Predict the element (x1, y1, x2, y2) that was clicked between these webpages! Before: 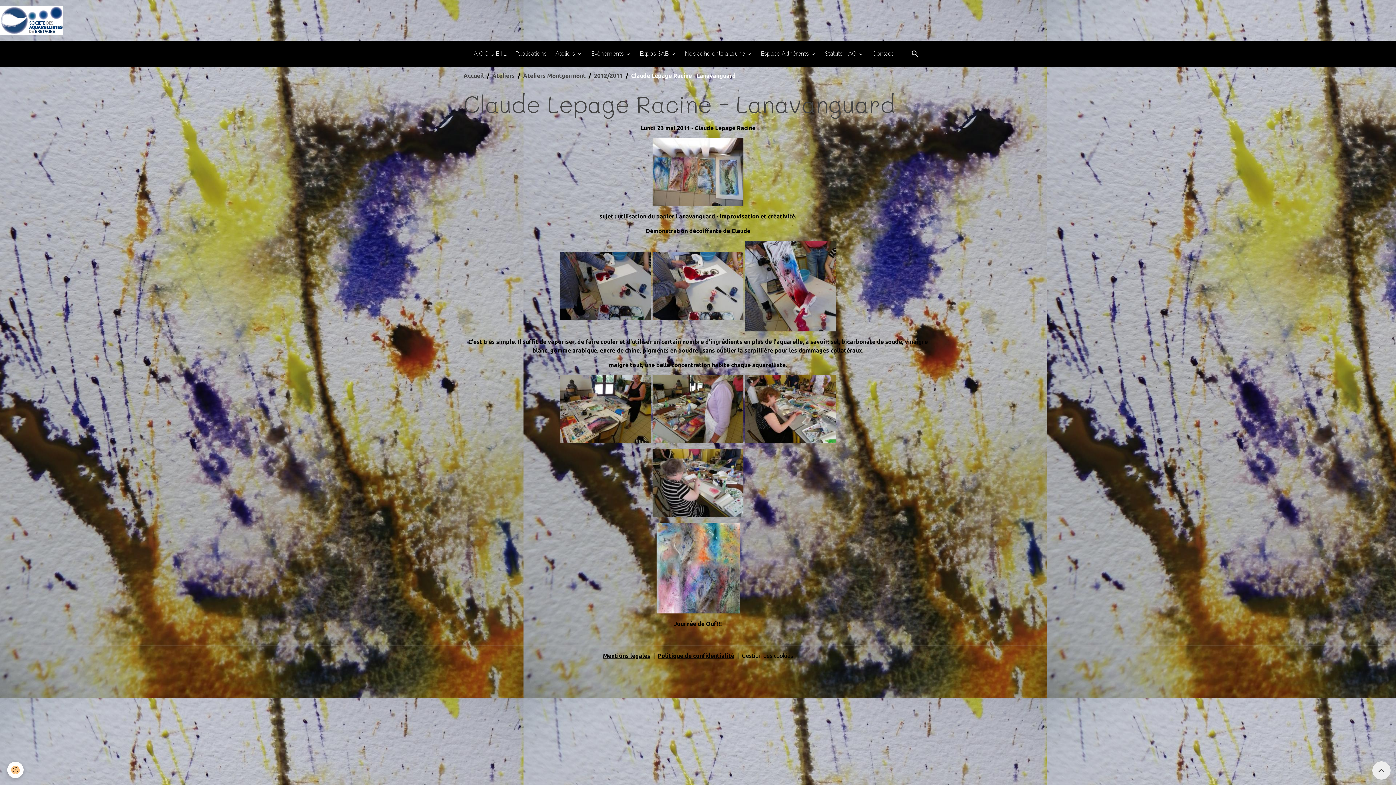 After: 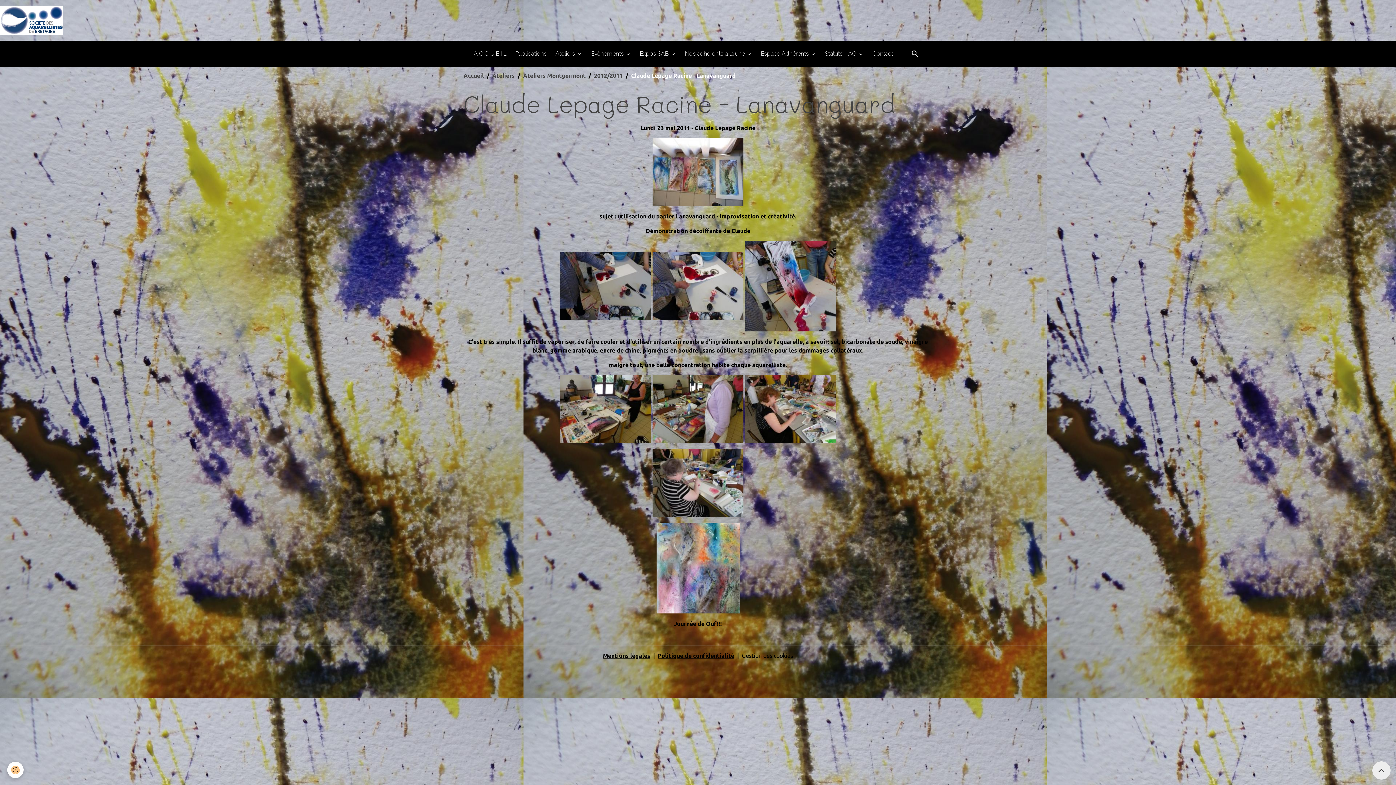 Action: bbox: (1351, 42, 1370, 64)